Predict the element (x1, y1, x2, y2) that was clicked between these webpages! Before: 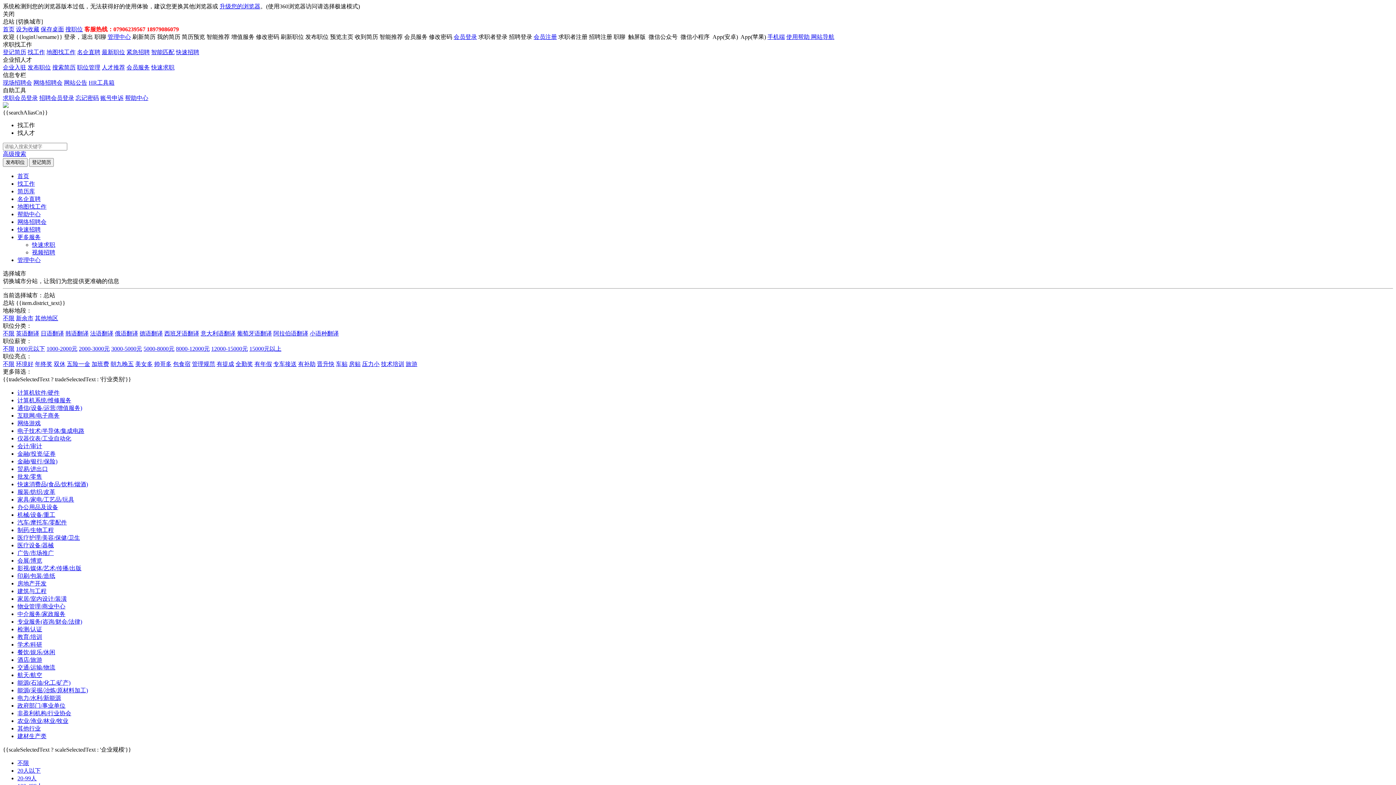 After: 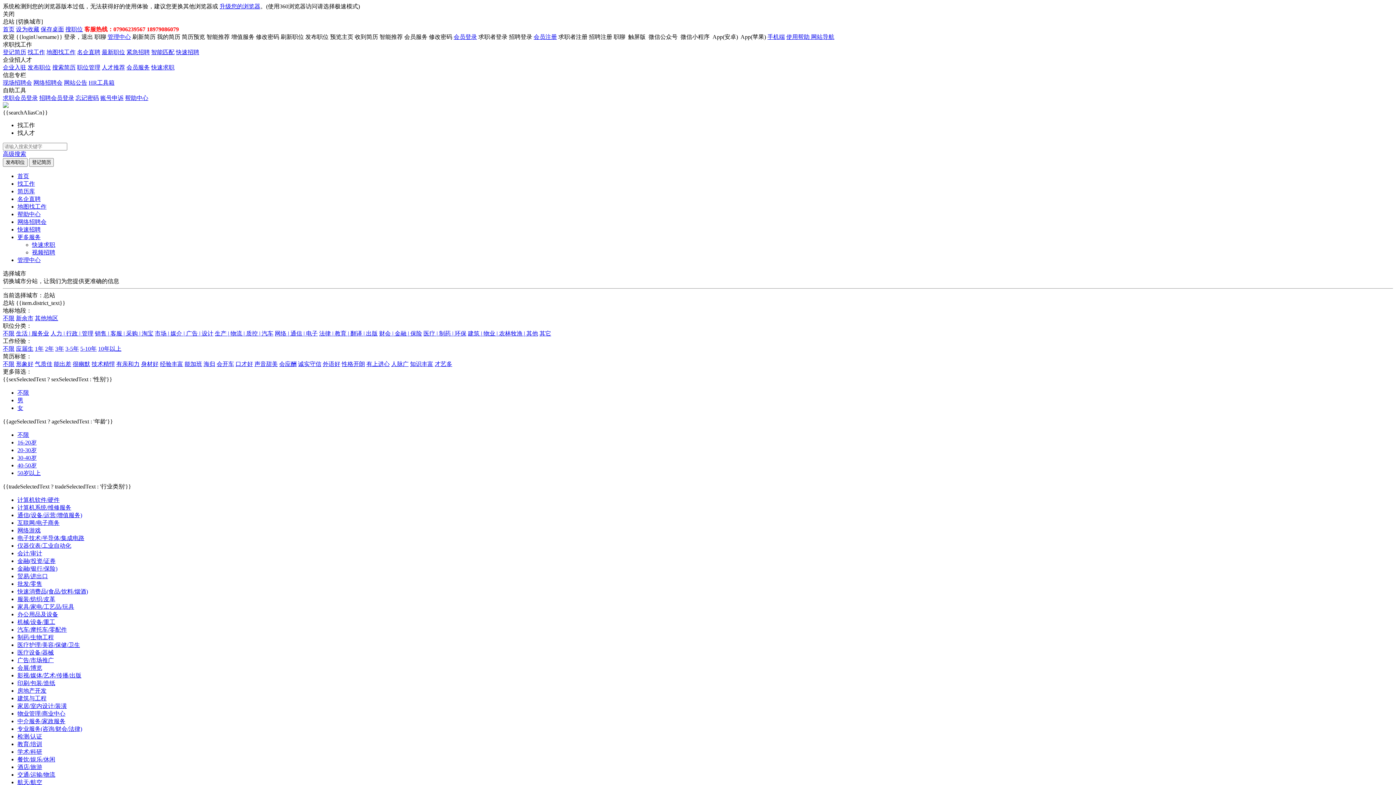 Action: label: 搜索简历 bbox: (52, 64, 75, 70)